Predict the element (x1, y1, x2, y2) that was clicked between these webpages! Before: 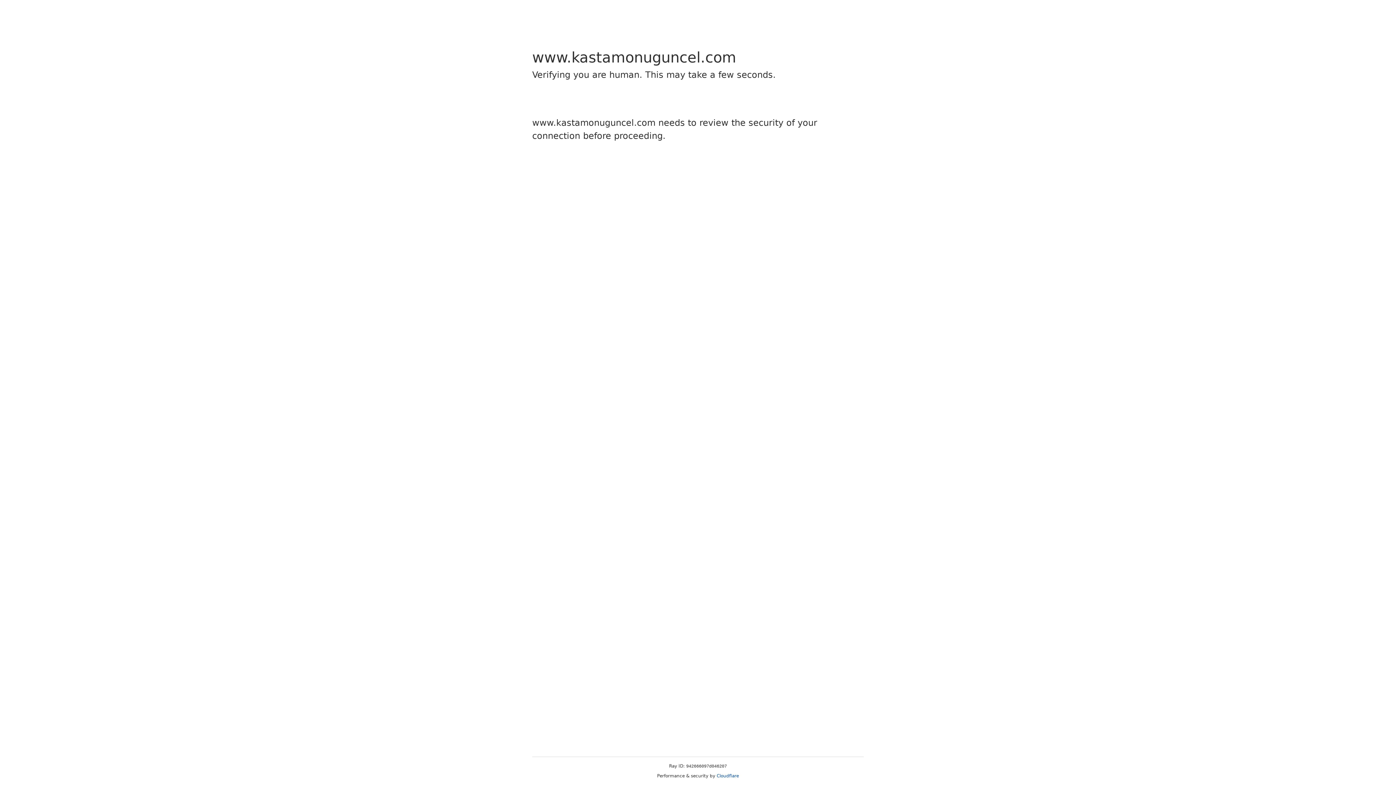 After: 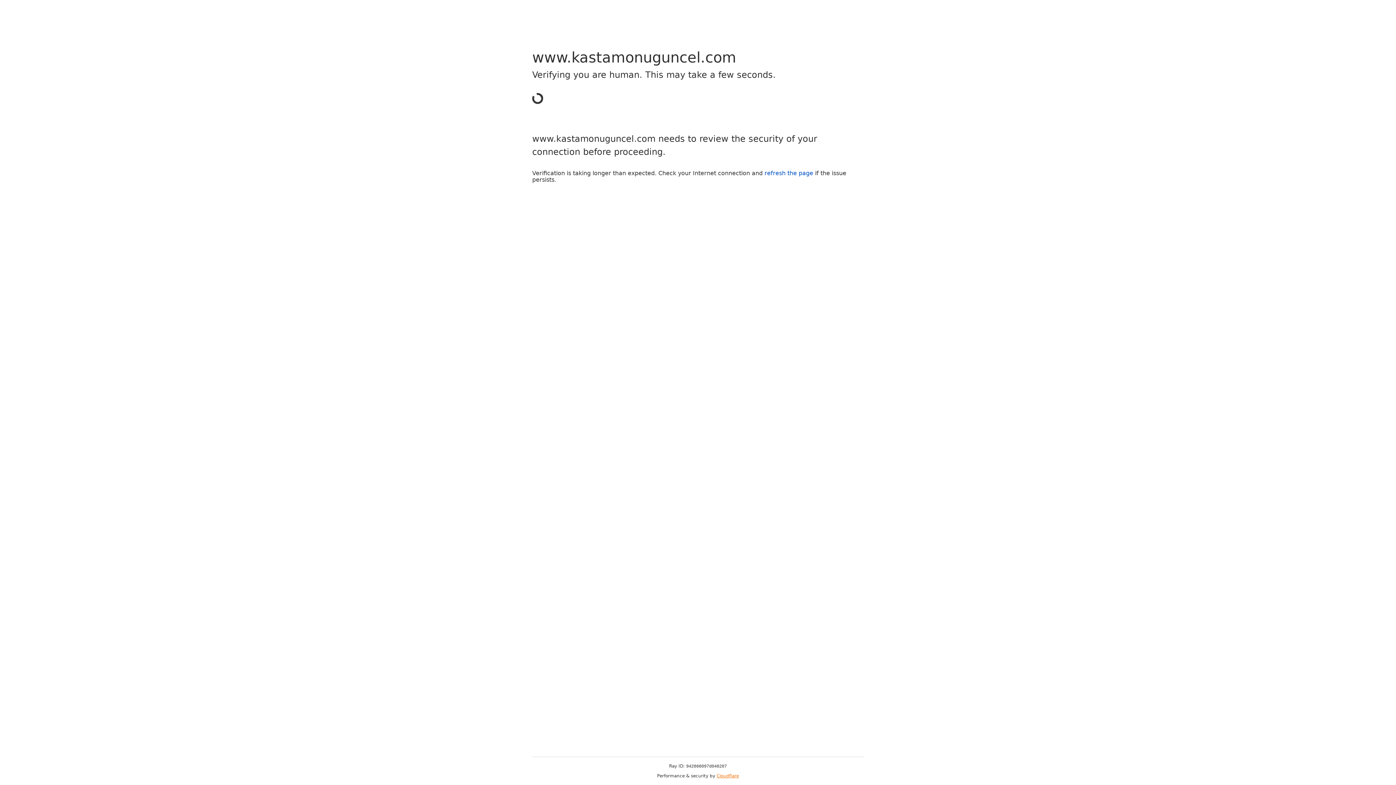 Action: label: Cloudflare bbox: (716, 773, 739, 778)